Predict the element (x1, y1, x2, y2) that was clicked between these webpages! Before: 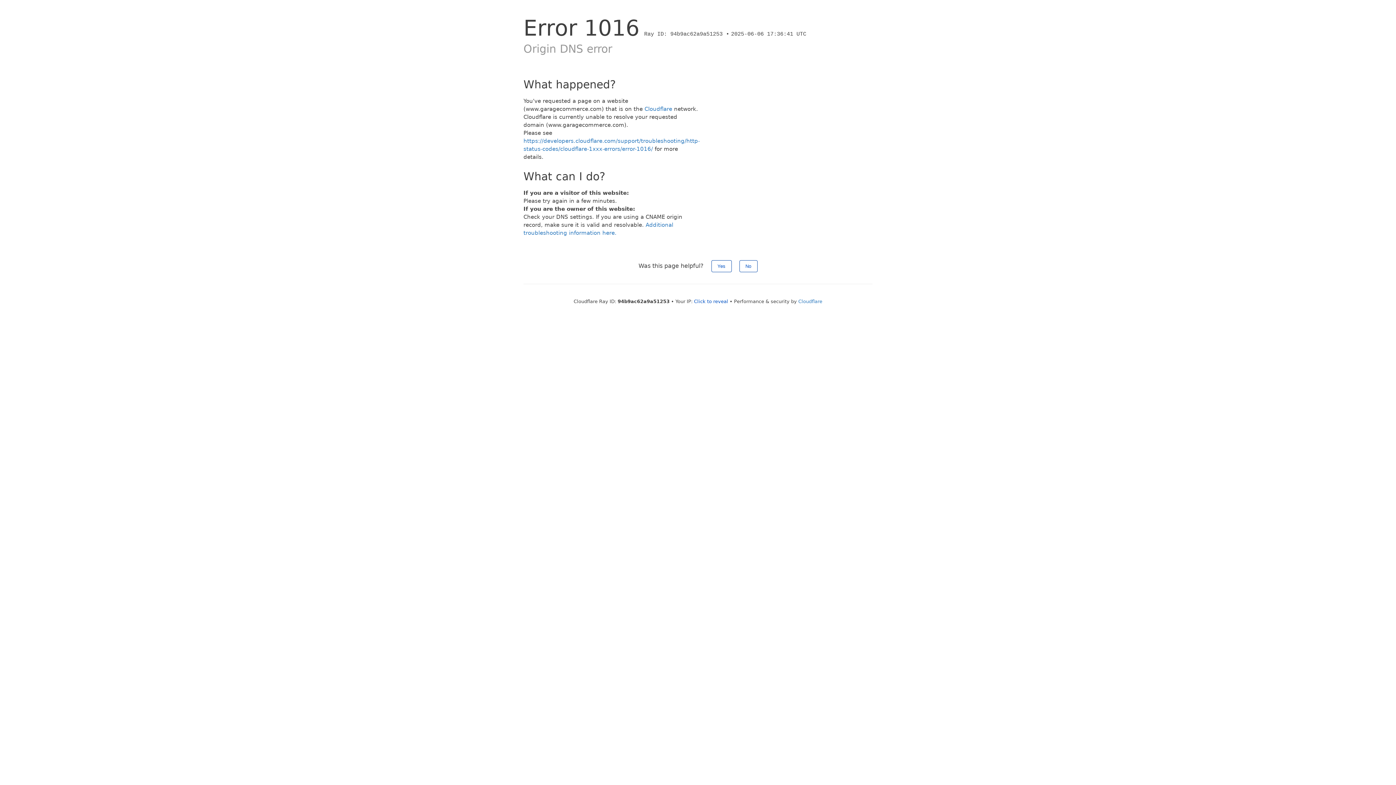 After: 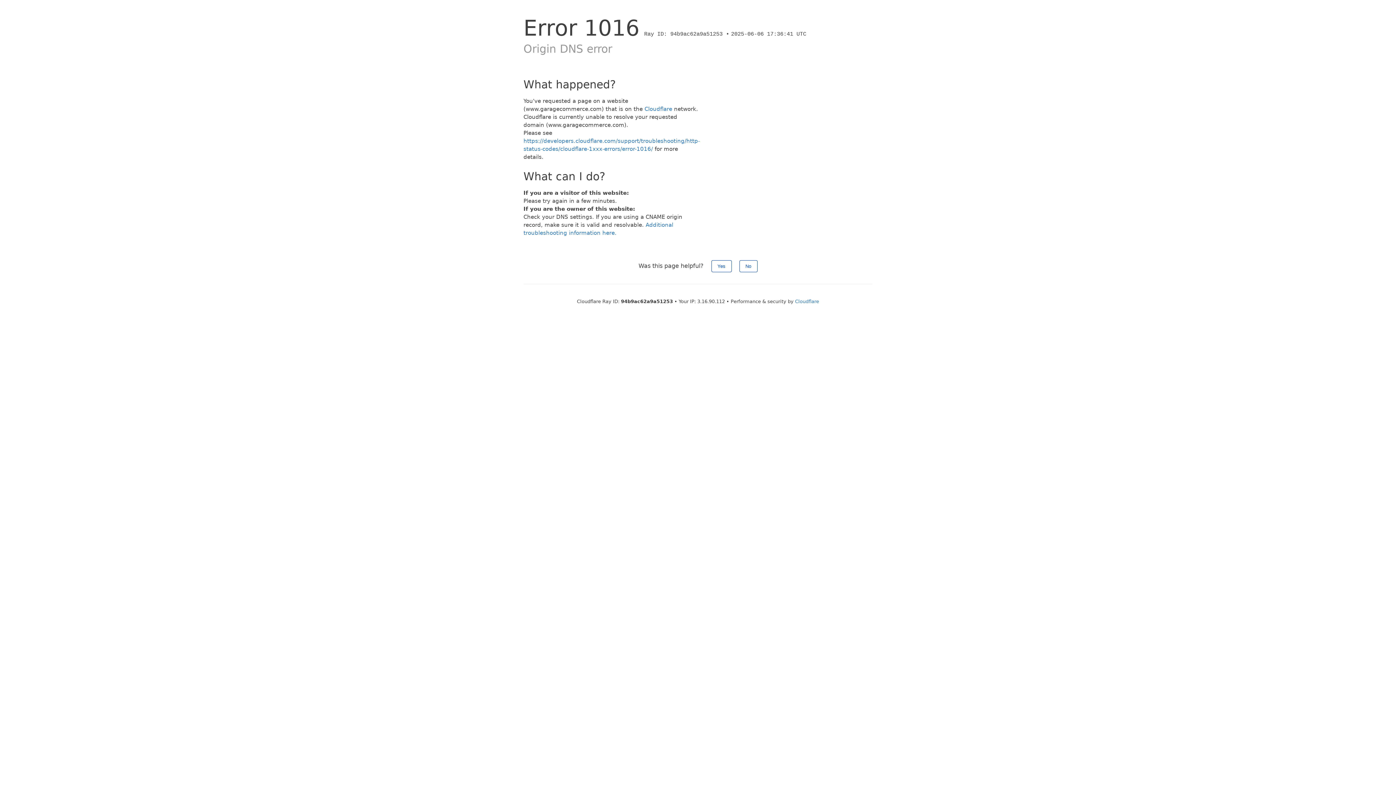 Action: bbox: (694, 298, 728, 304) label: Click to reveal